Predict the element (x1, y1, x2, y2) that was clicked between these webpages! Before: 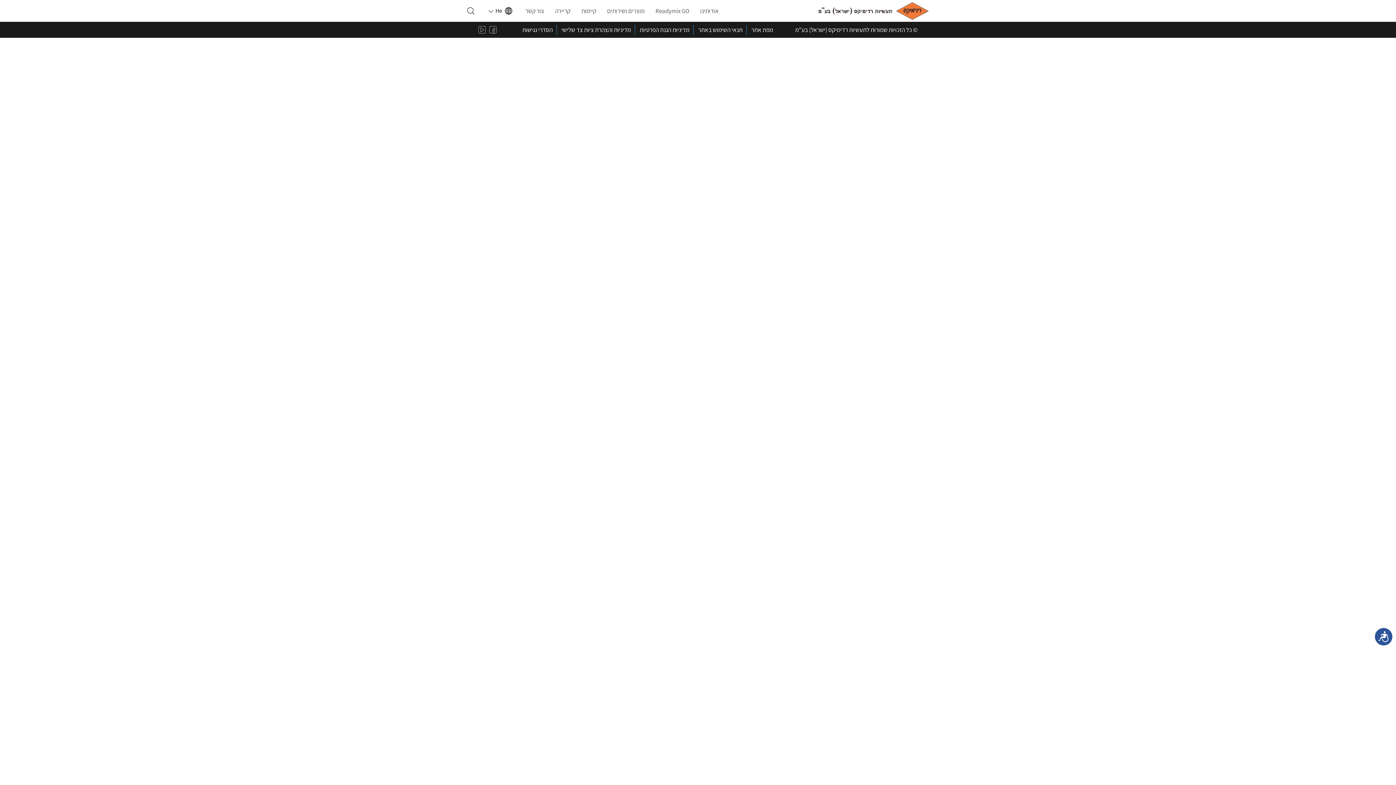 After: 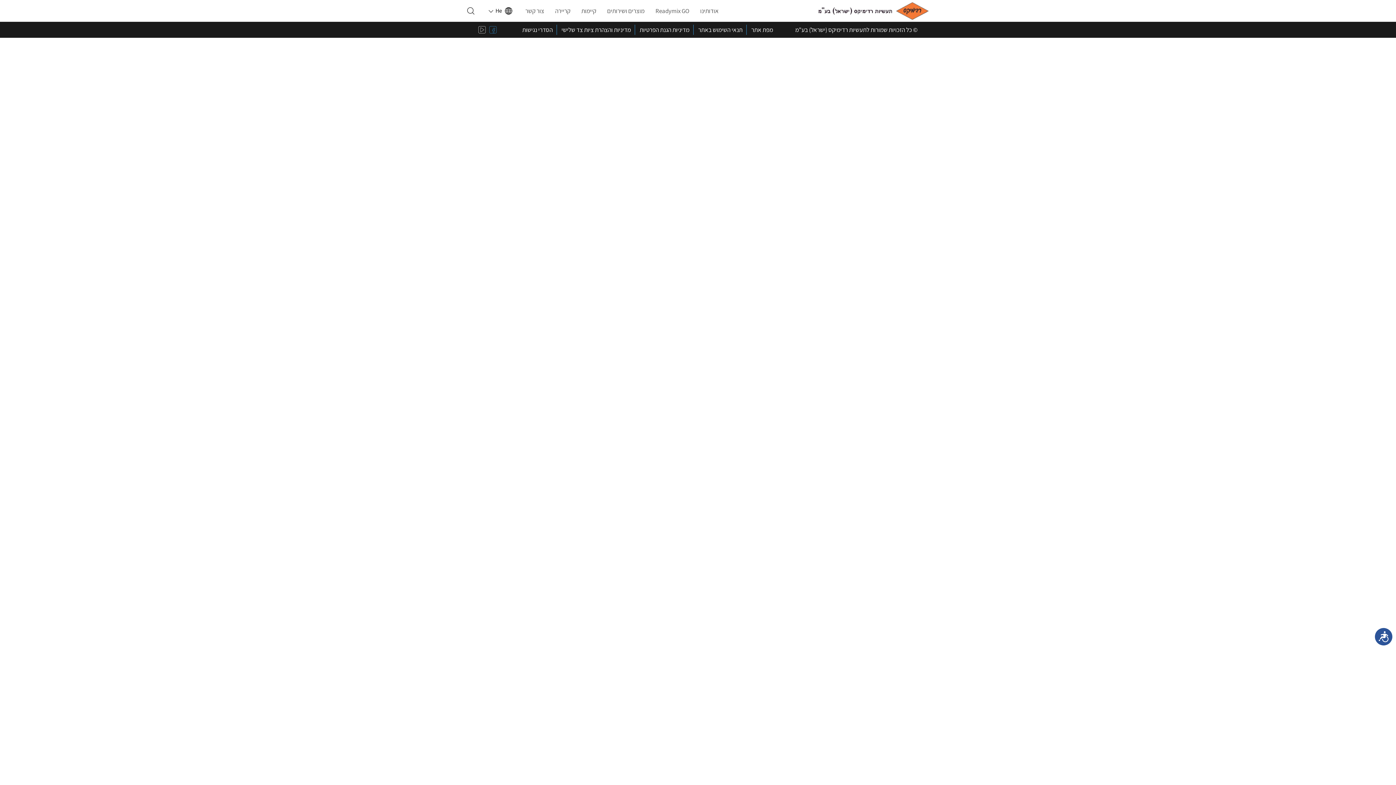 Action: bbox: (489, 26, 496, 33)